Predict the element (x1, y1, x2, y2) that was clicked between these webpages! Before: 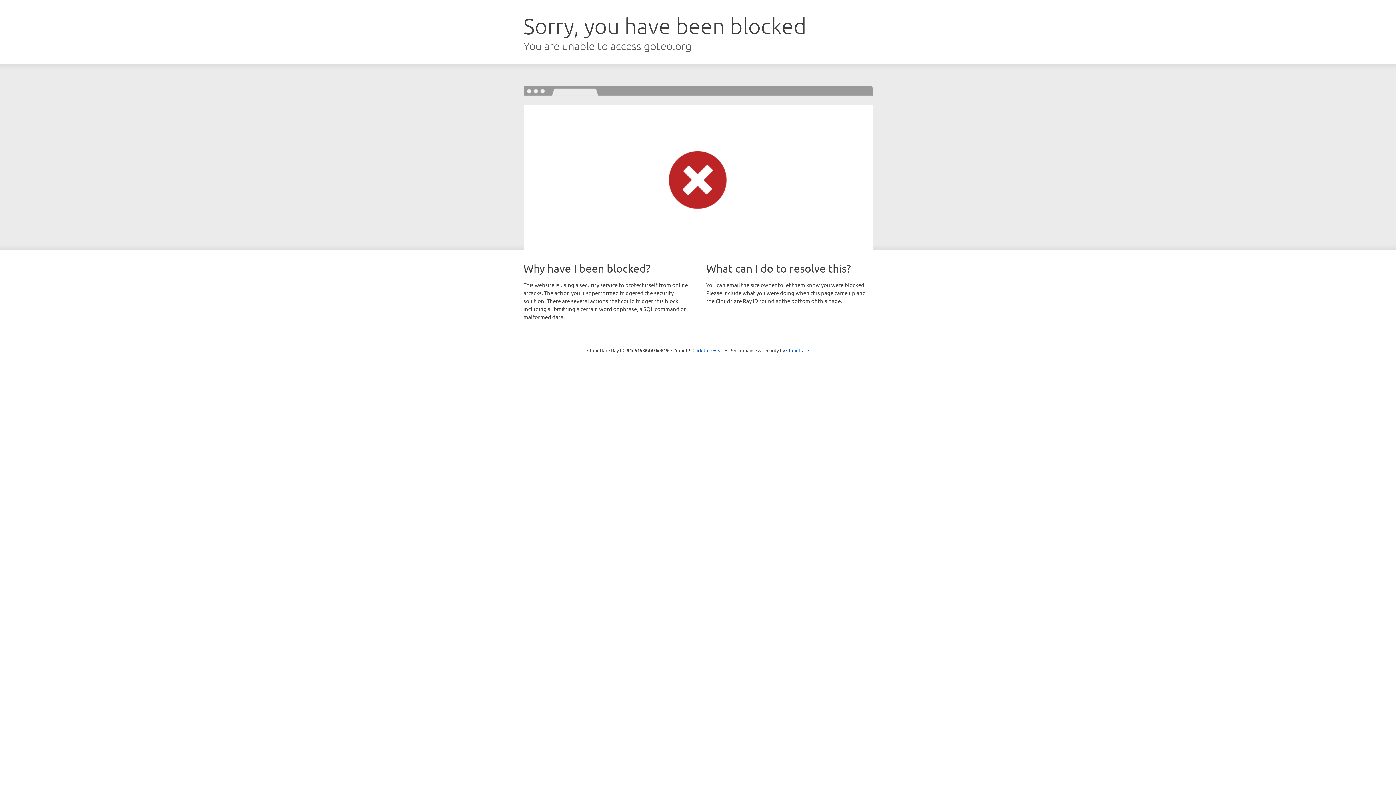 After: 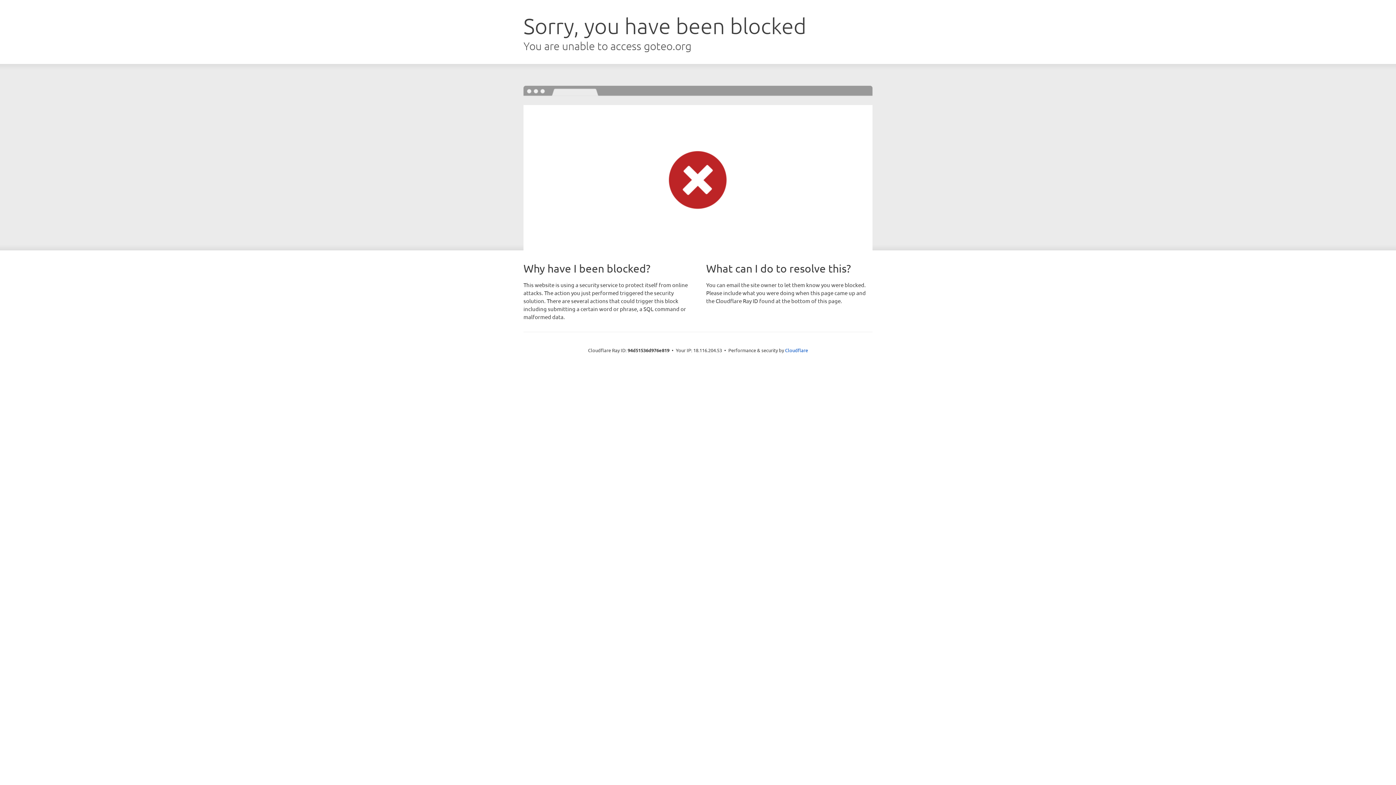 Action: bbox: (692, 346, 723, 353) label: Click to reveal